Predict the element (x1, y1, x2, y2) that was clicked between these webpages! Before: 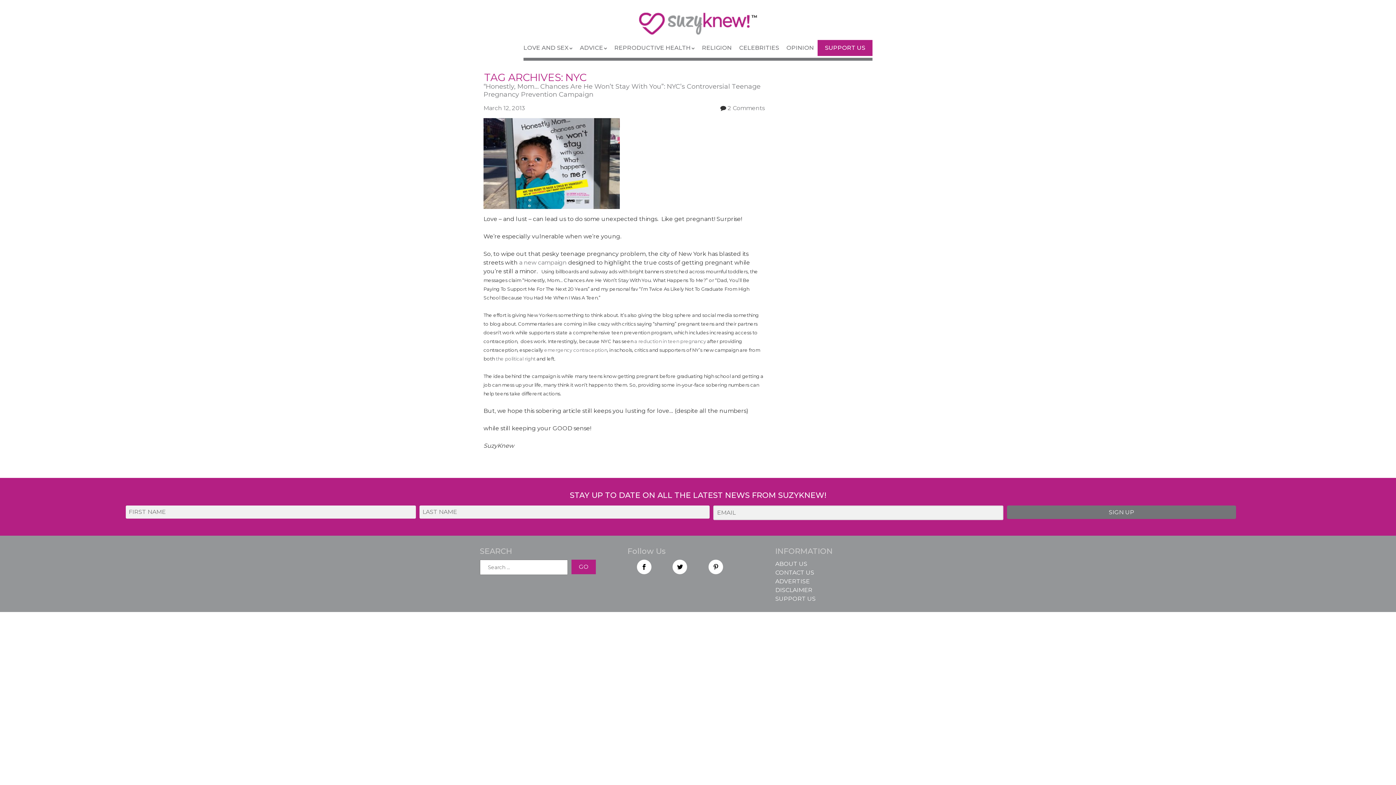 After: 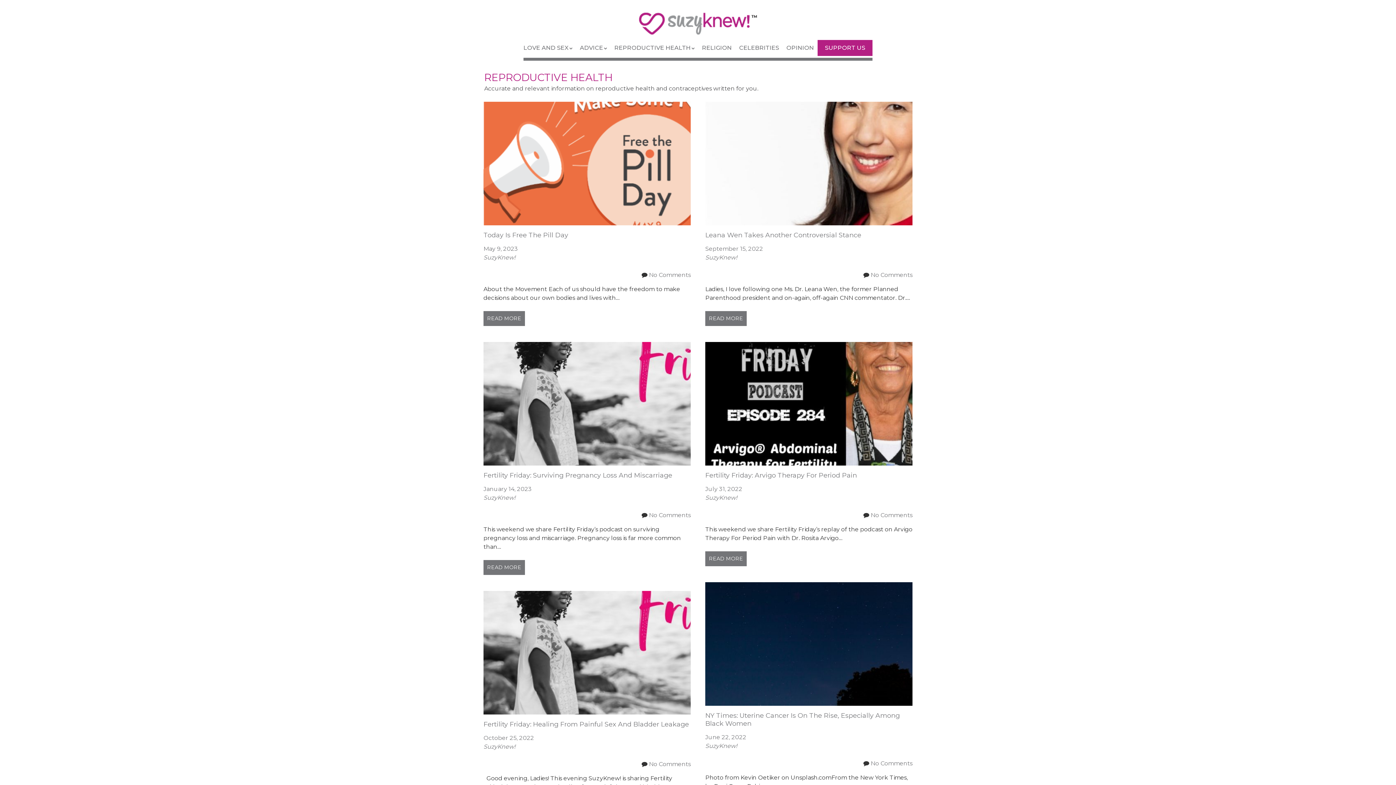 Action: bbox: (607, 43, 694, 52) label: REPRODUCTIVE HEALTH